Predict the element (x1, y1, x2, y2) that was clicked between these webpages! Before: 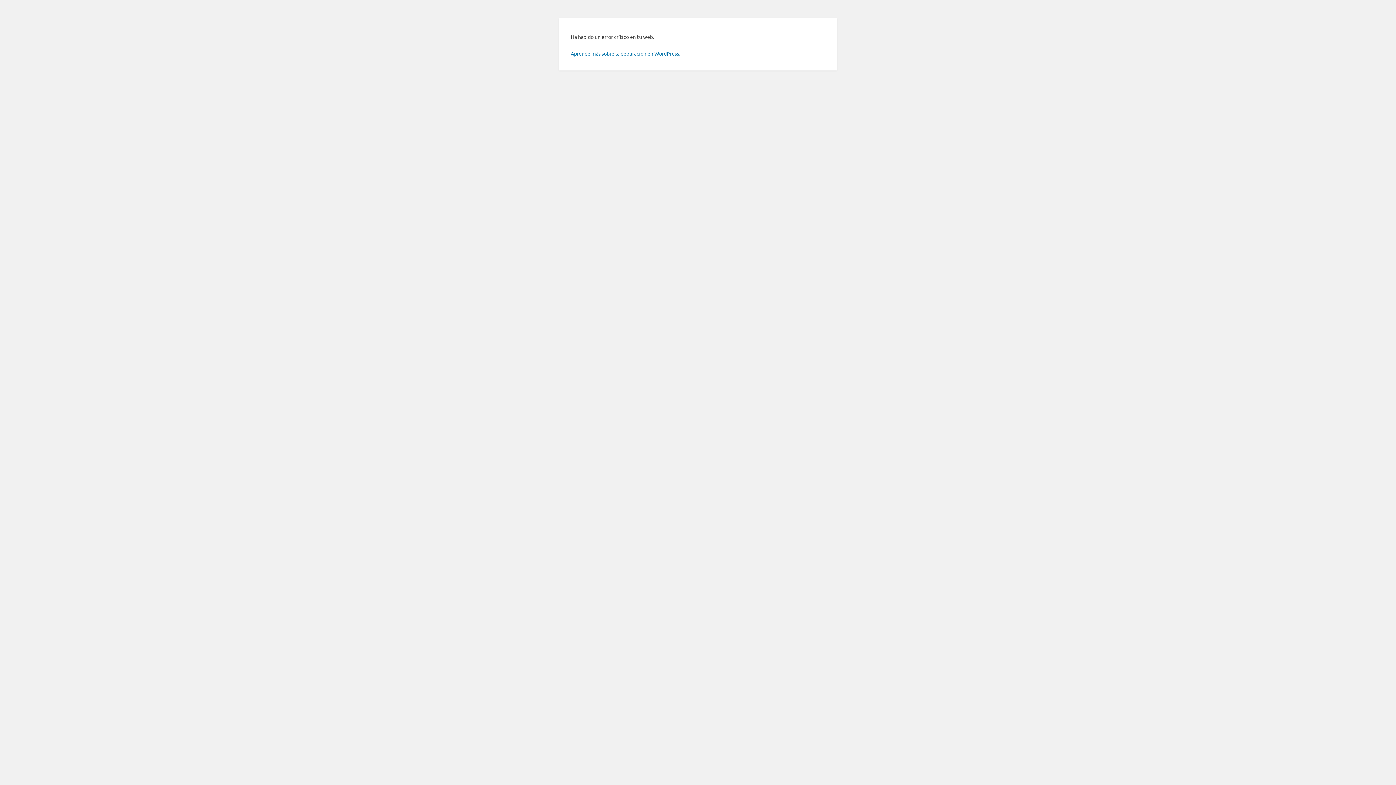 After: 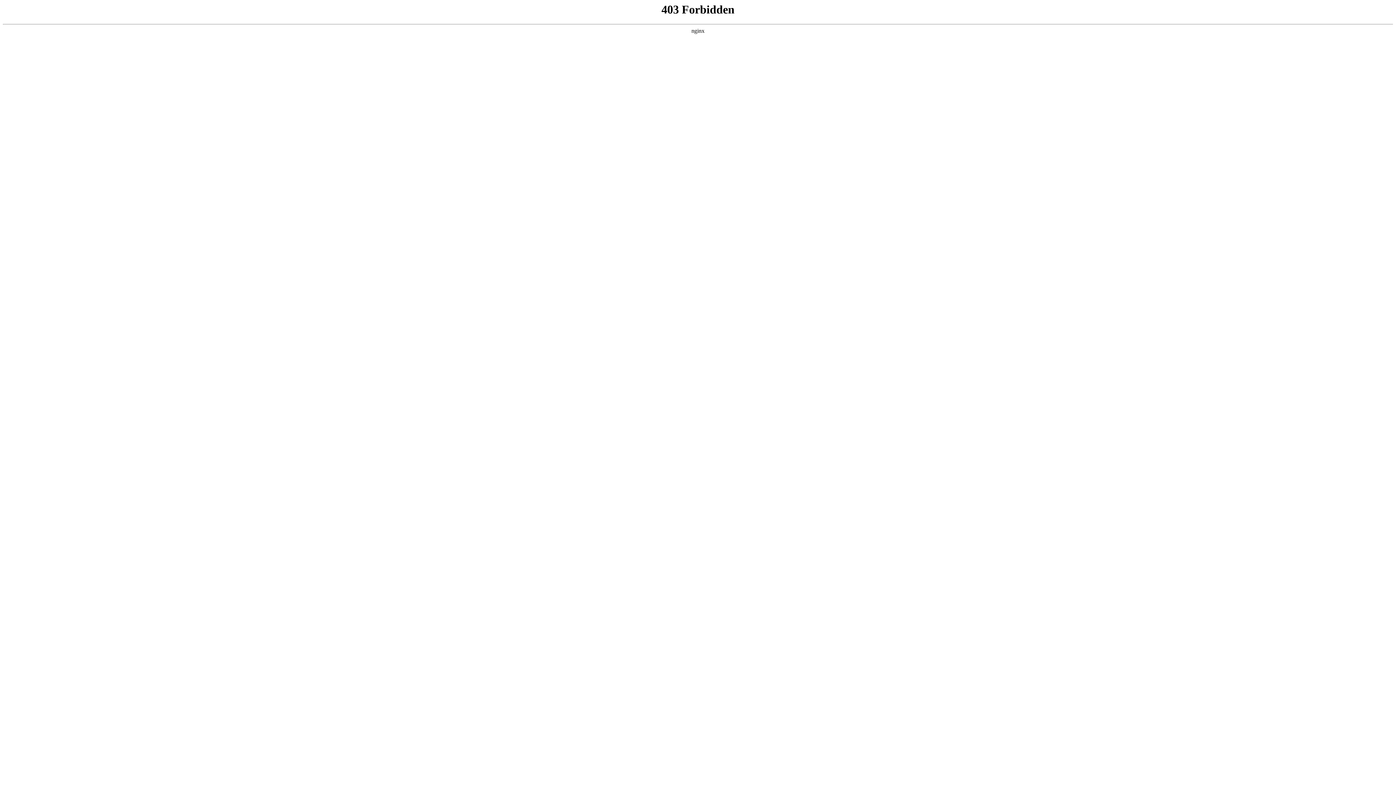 Action: bbox: (570, 50, 680, 56) label: Aprende más sobre la depuración en WordPress.